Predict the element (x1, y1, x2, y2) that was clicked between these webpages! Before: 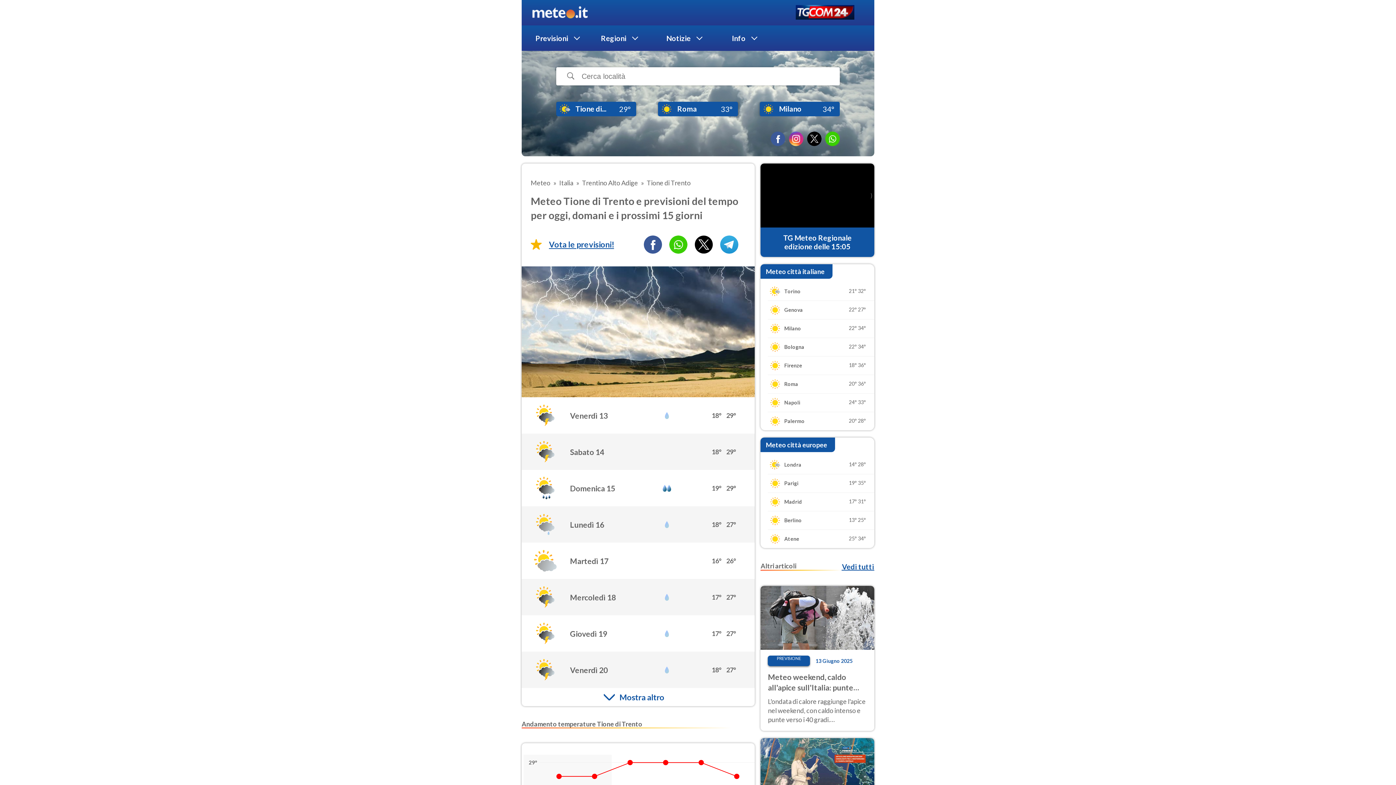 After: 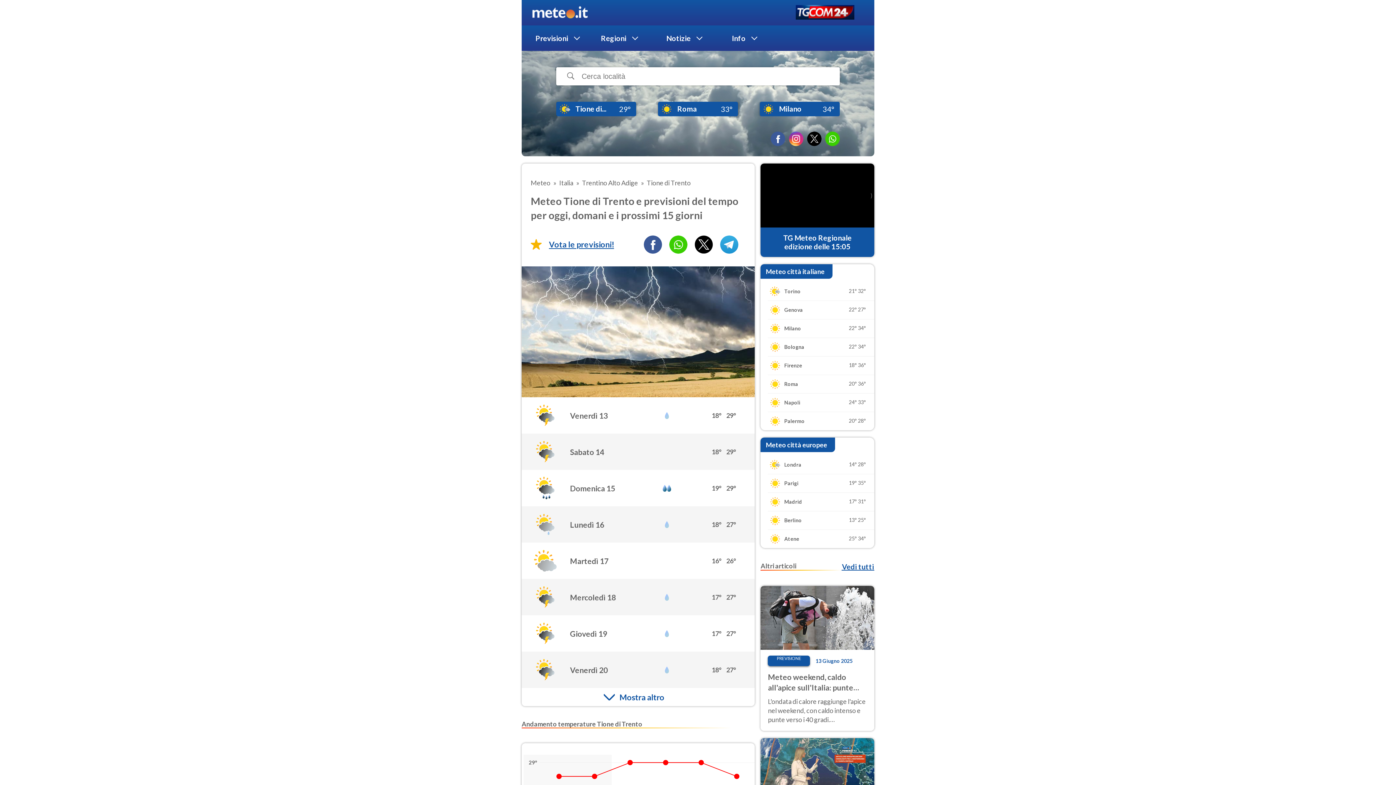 Action: bbox: (825, 131, 840, 146)